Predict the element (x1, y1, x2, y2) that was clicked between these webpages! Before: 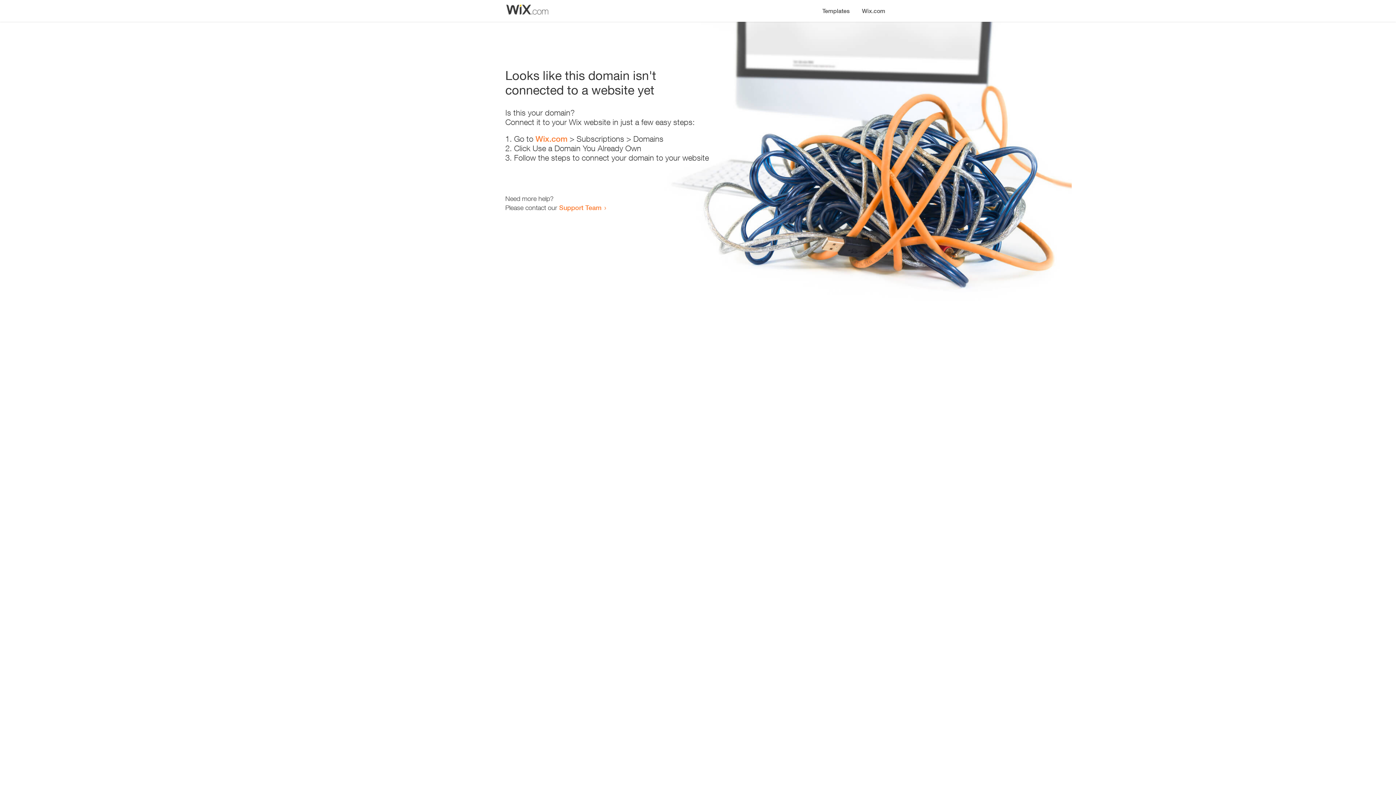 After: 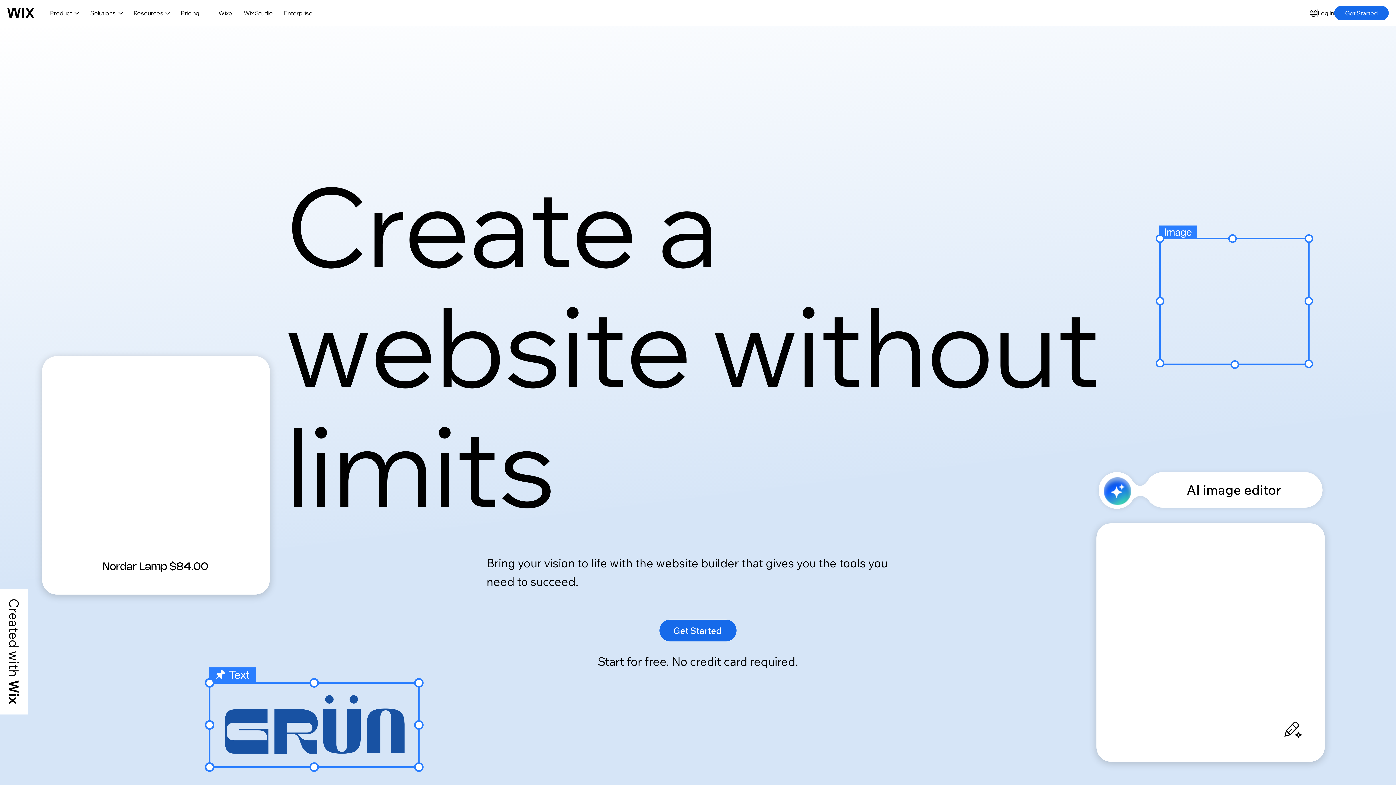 Action: bbox: (856, 0, 890, 14) label: Wix.com